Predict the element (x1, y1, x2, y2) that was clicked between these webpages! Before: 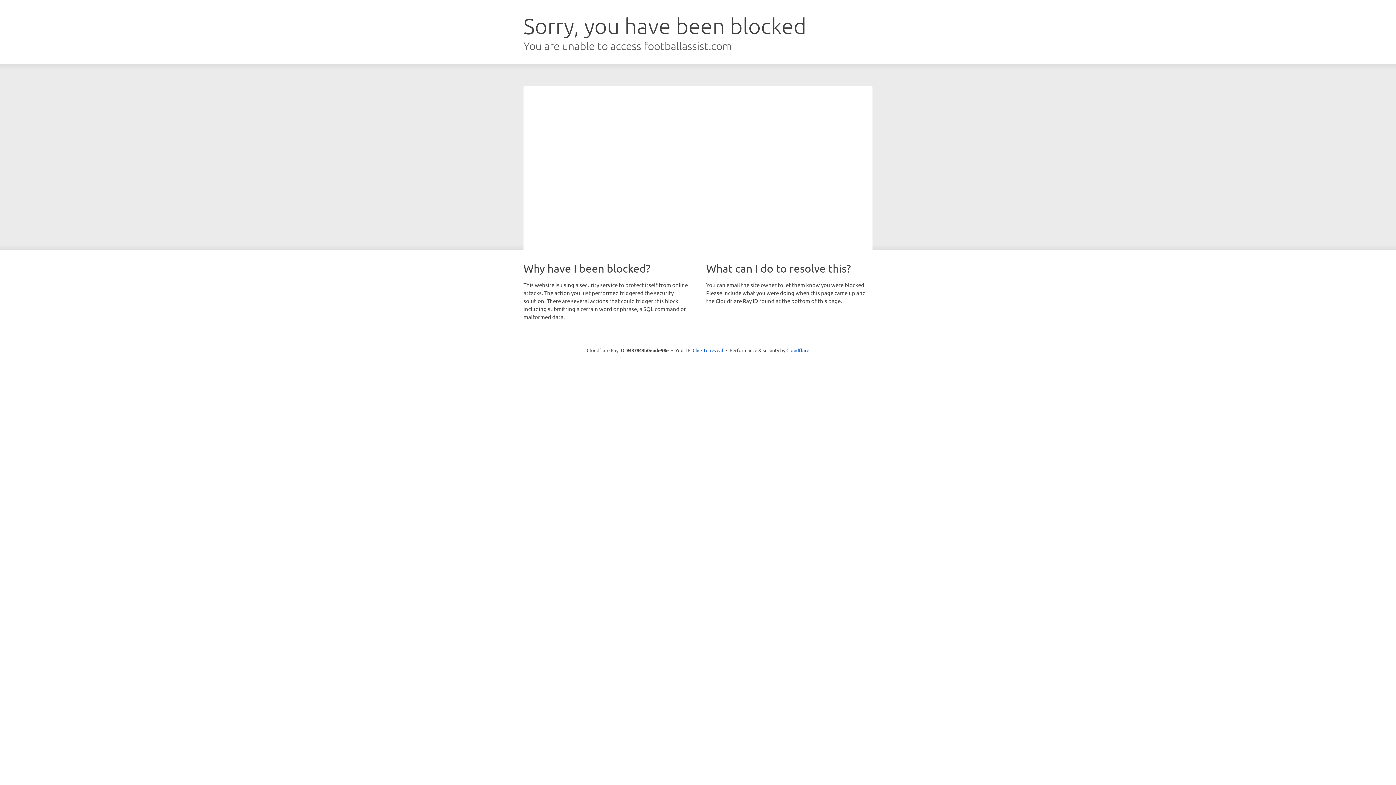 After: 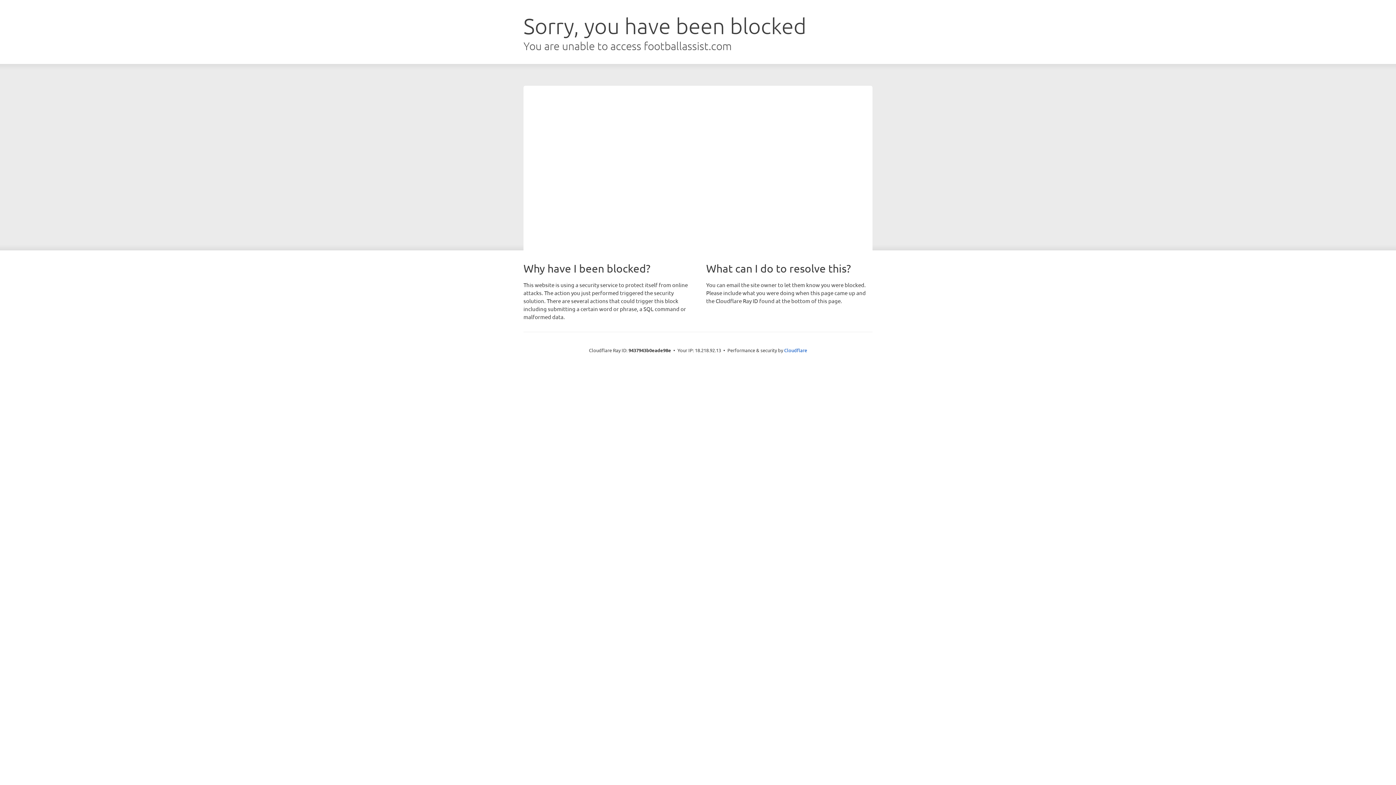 Action: bbox: (692, 346, 723, 353) label: Click to reveal